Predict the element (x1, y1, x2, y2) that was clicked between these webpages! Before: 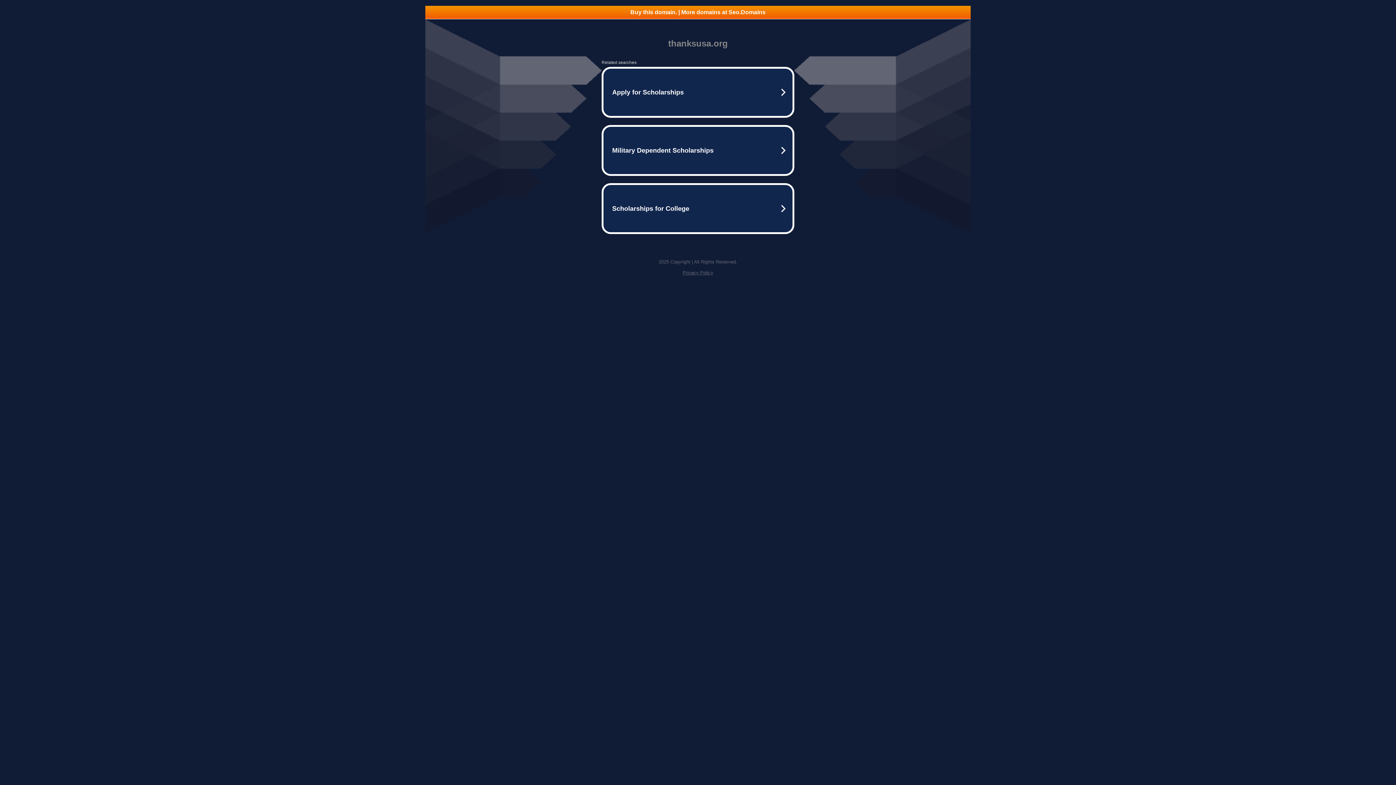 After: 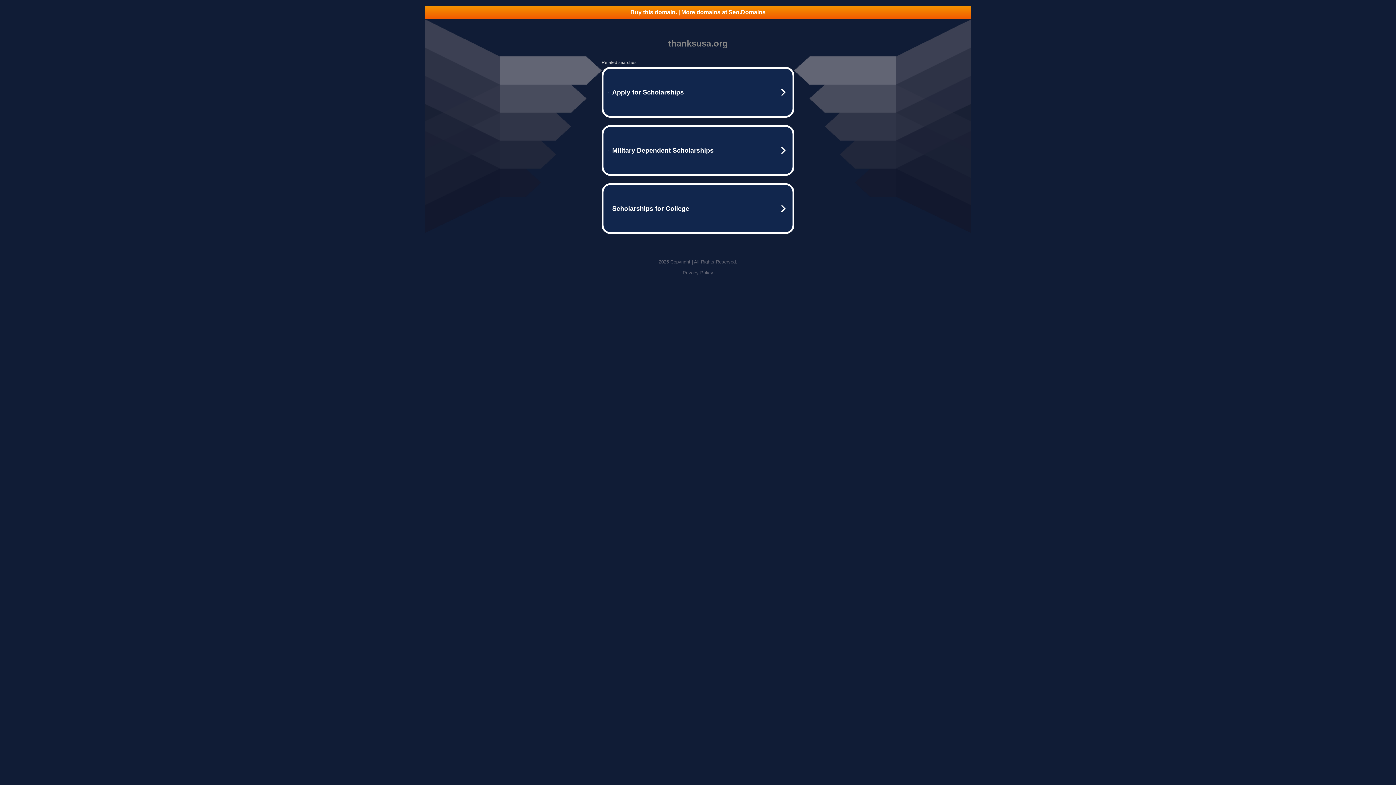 Action: bbox: (425, 5, 970, 18) label: Buy this domain. | More domains at Seo.Domains